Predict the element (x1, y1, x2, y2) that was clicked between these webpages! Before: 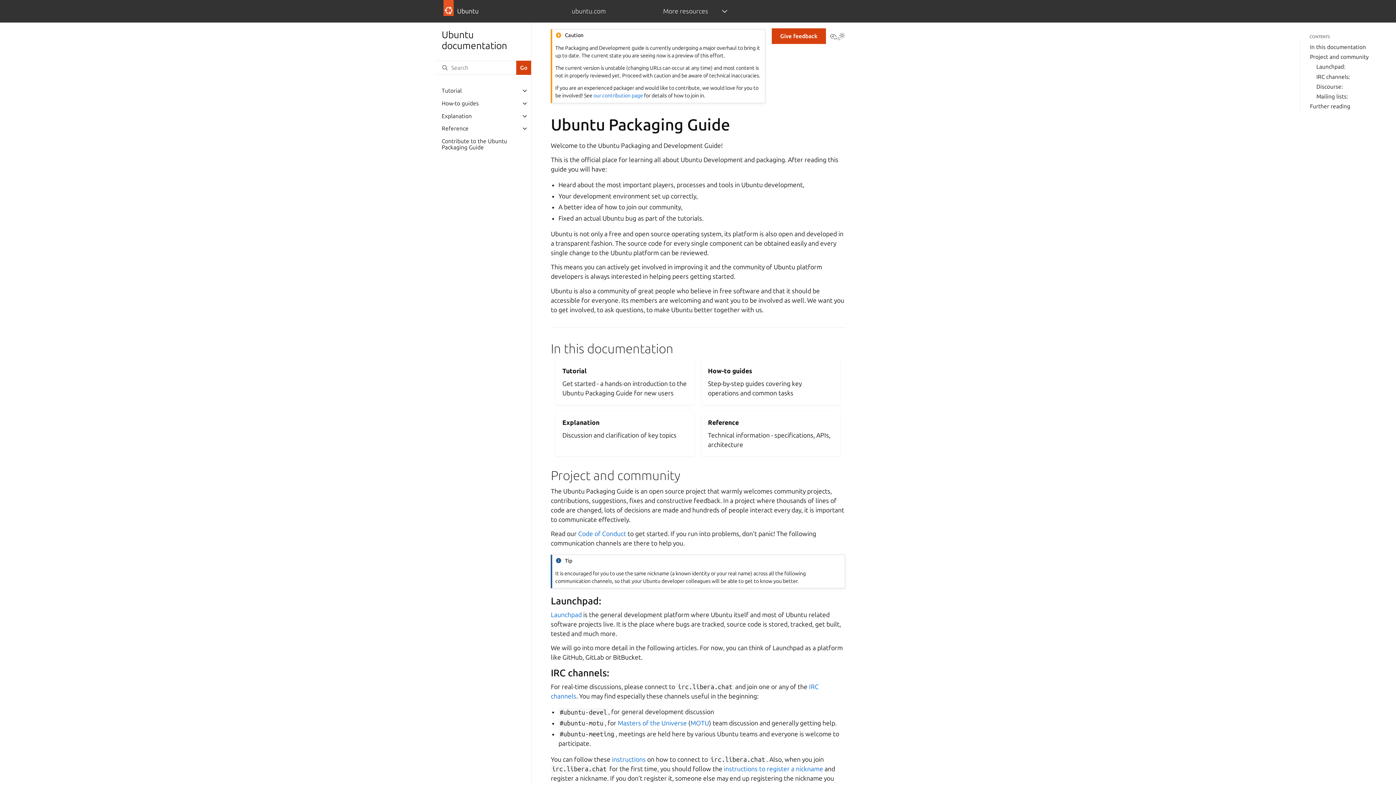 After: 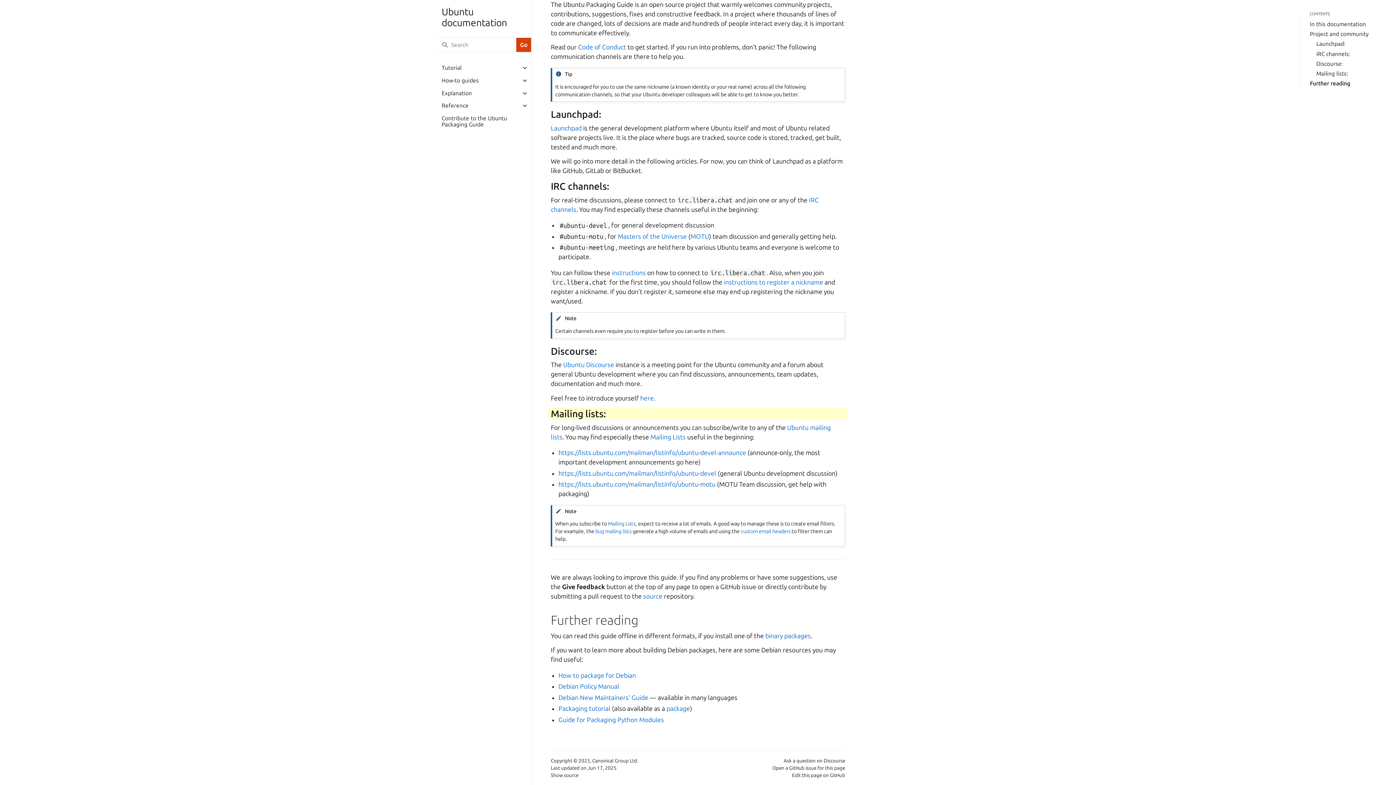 Action: label: Mailing lists: bbox: (1316, 93, 1348, 99)